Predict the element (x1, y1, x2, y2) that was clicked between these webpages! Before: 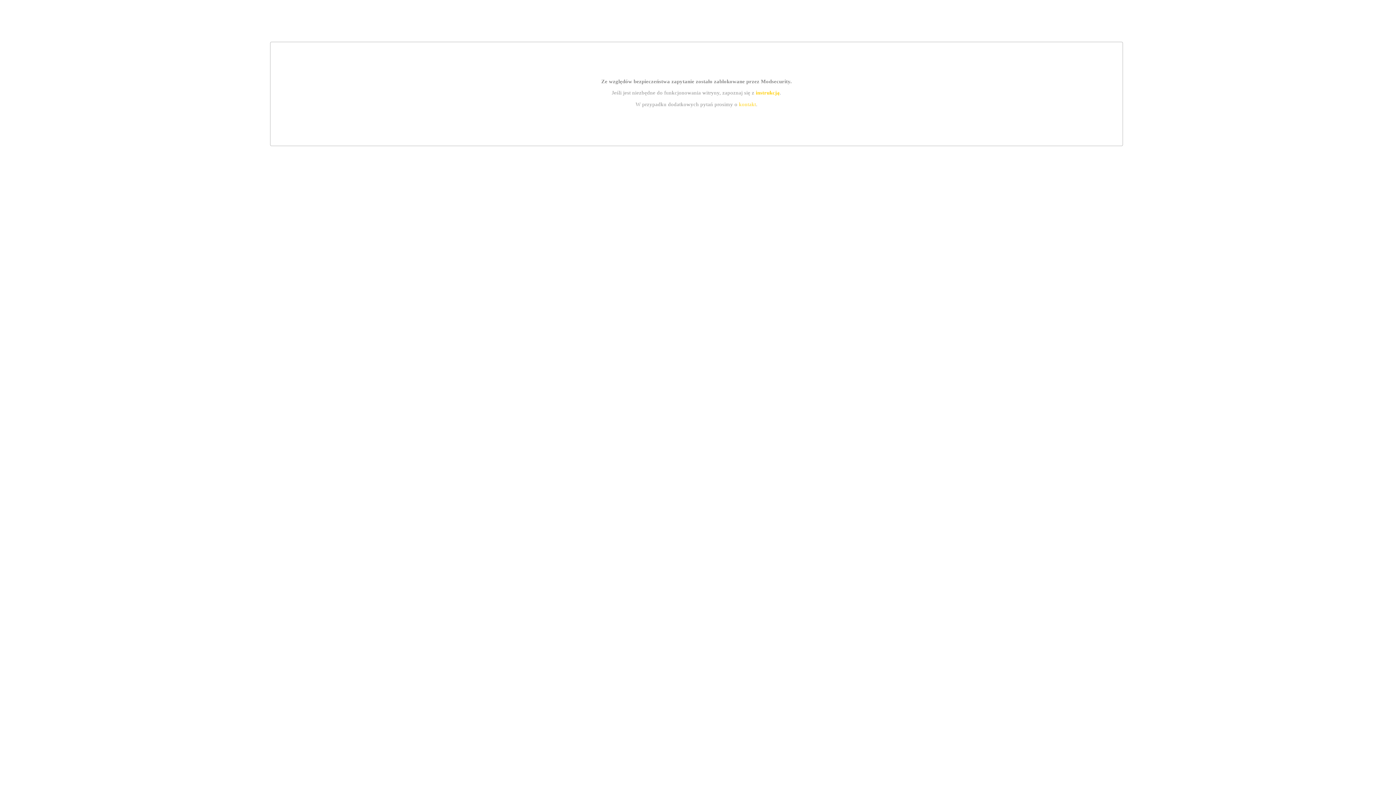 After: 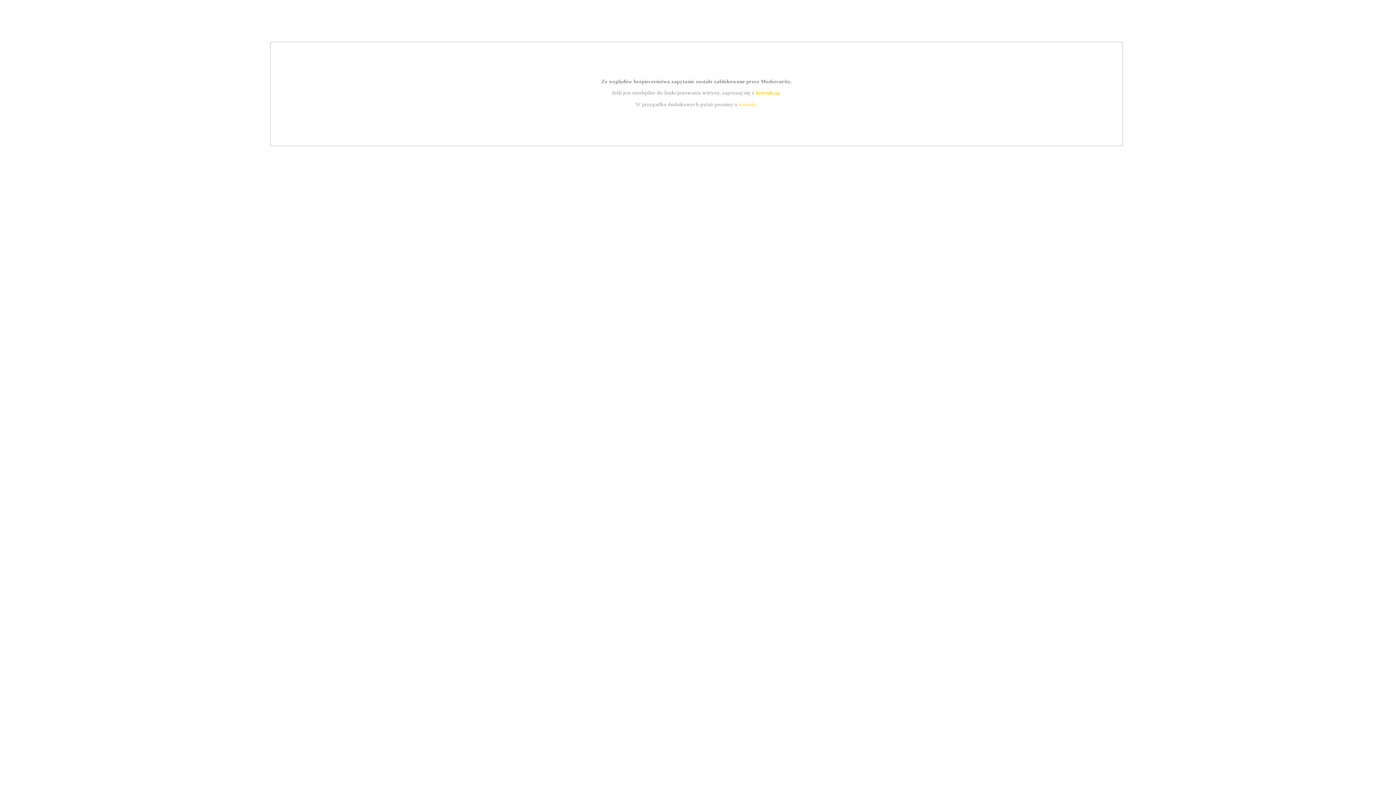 Action: label: kontakt bbox: (739, 101, 756, 107)